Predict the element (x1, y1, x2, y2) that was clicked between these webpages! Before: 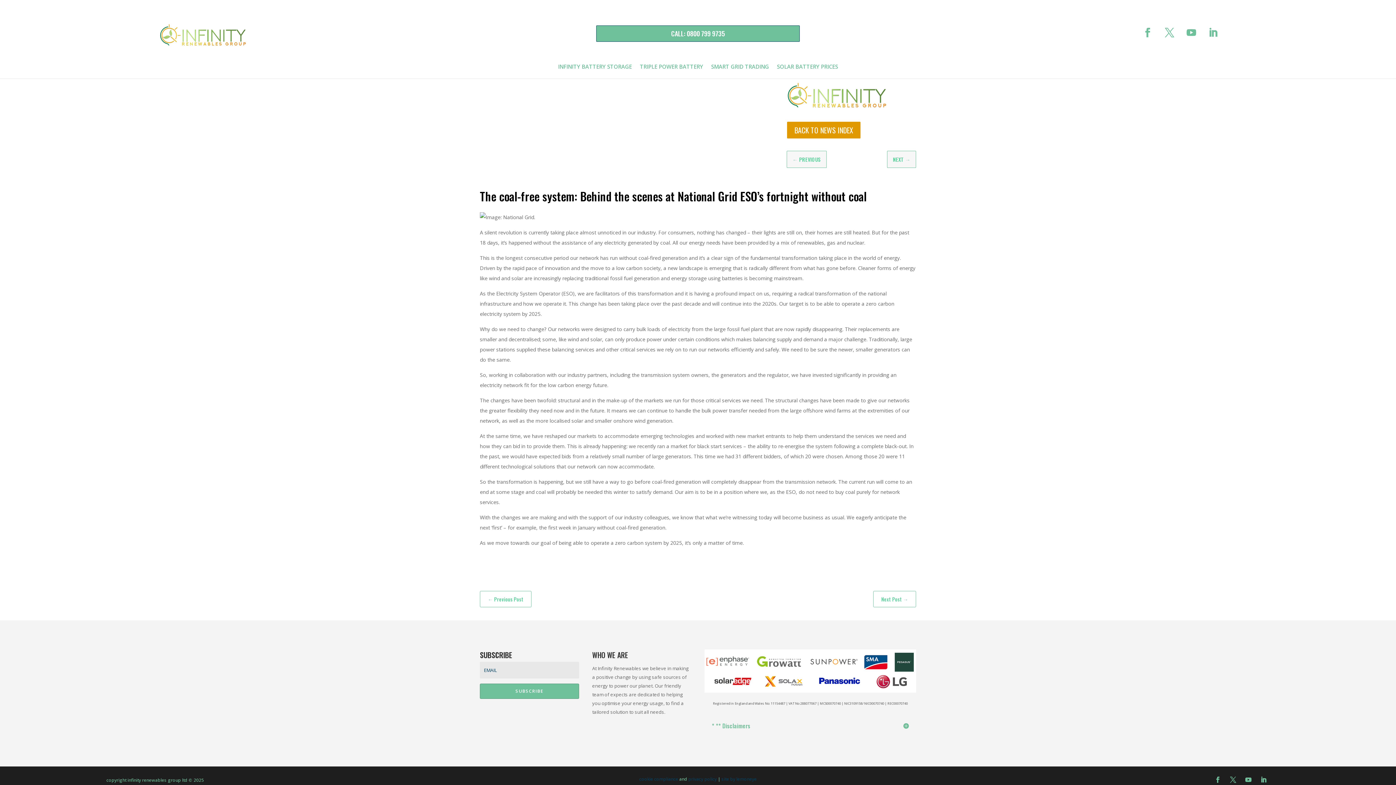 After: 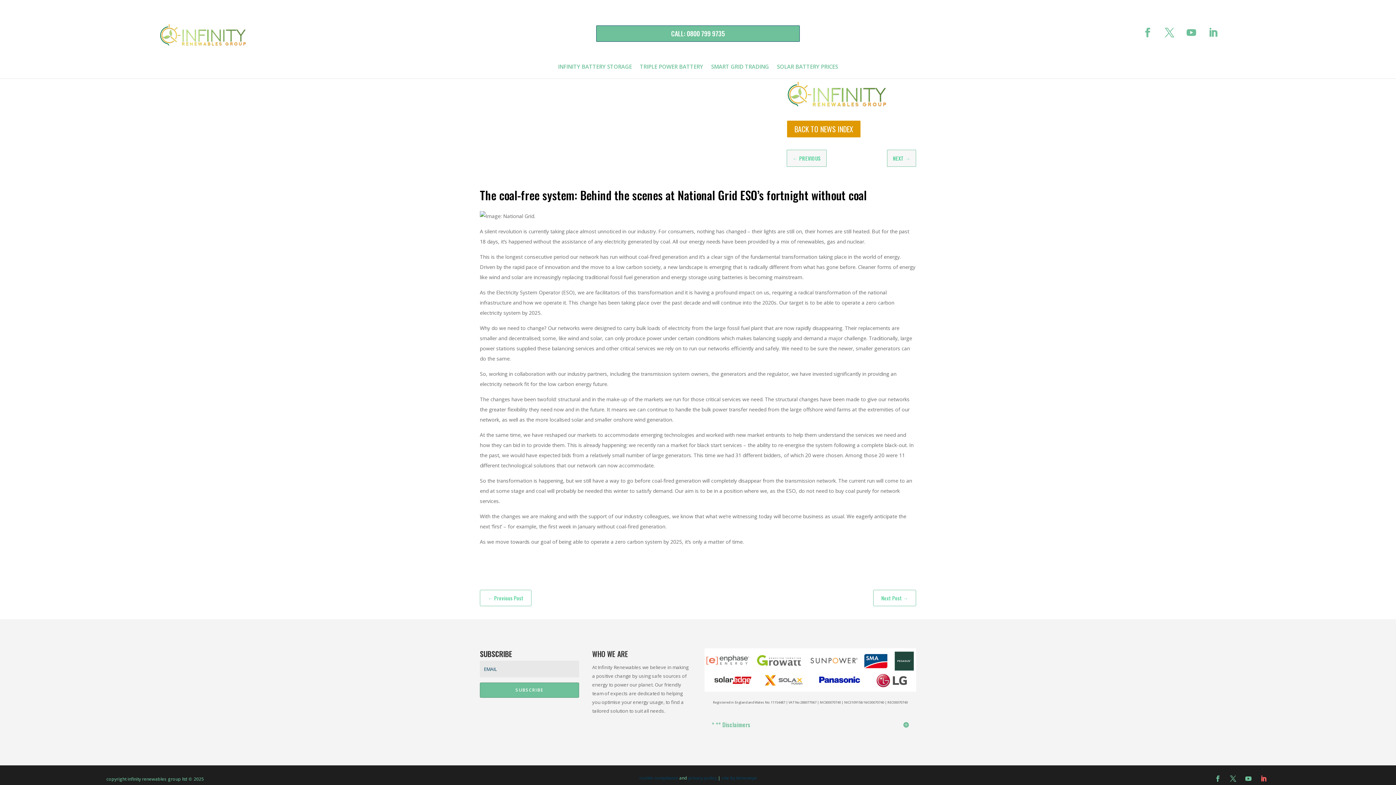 Action: bbox: (1257, 774, 1270, 786)